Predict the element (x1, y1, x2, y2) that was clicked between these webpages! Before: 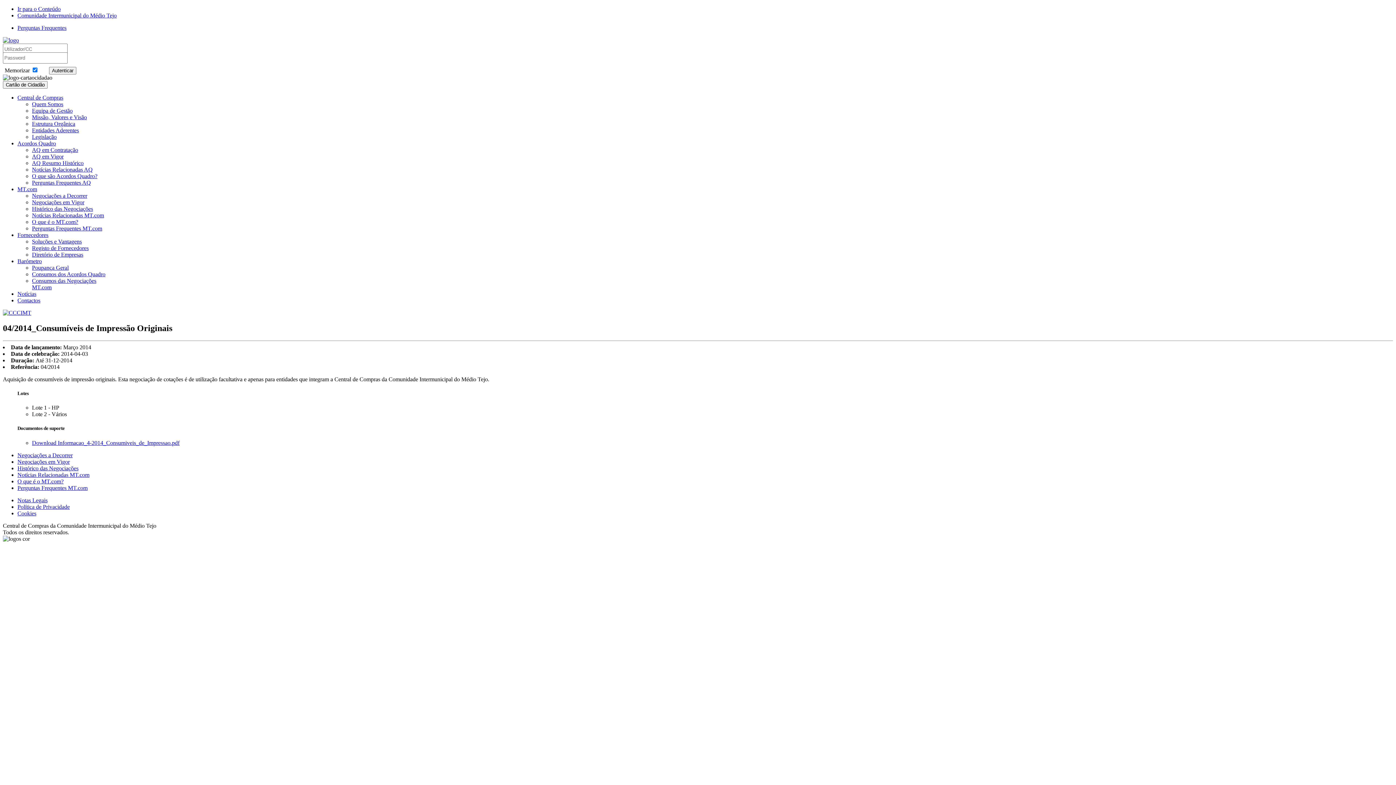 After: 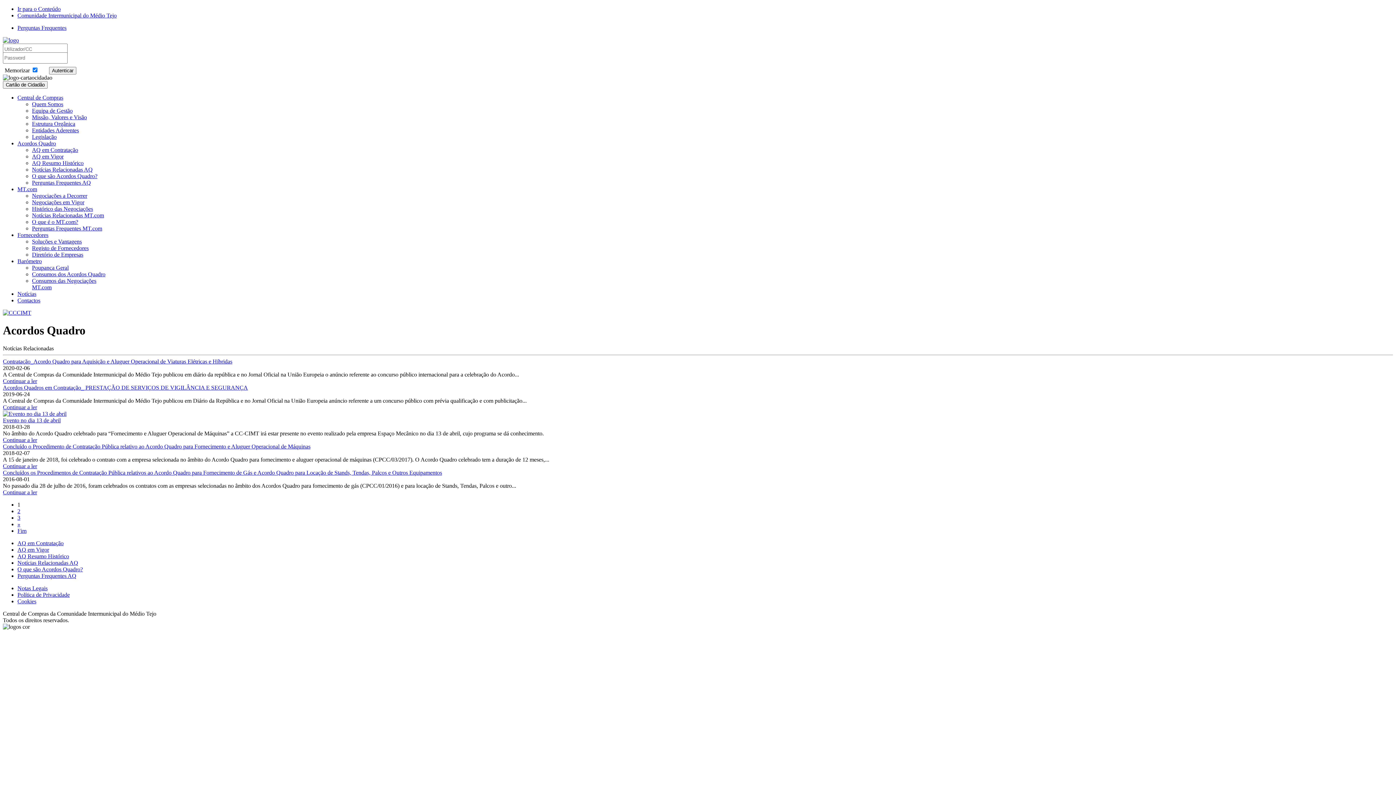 Action: label: Notícias Relacionadas AQ bbox: (32, 166, 92, 172)